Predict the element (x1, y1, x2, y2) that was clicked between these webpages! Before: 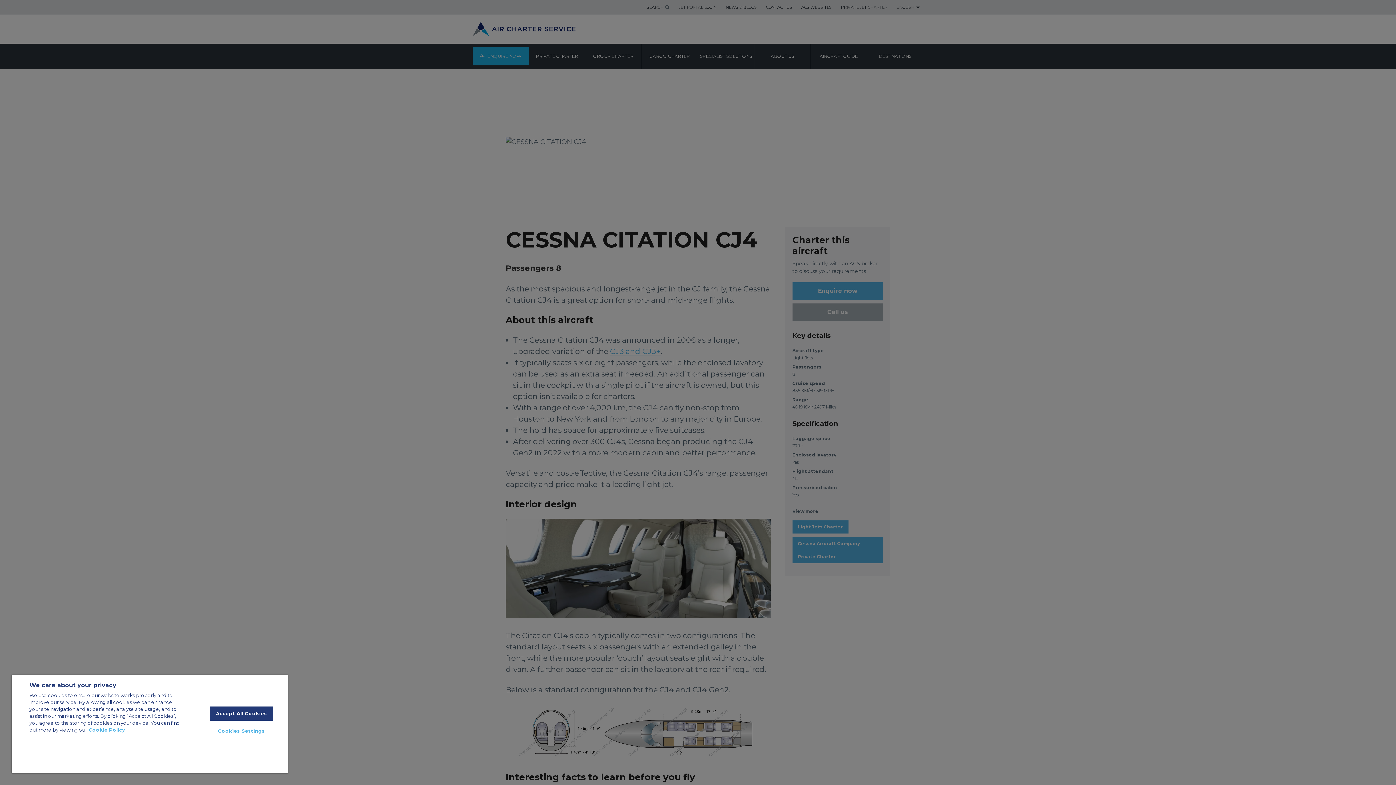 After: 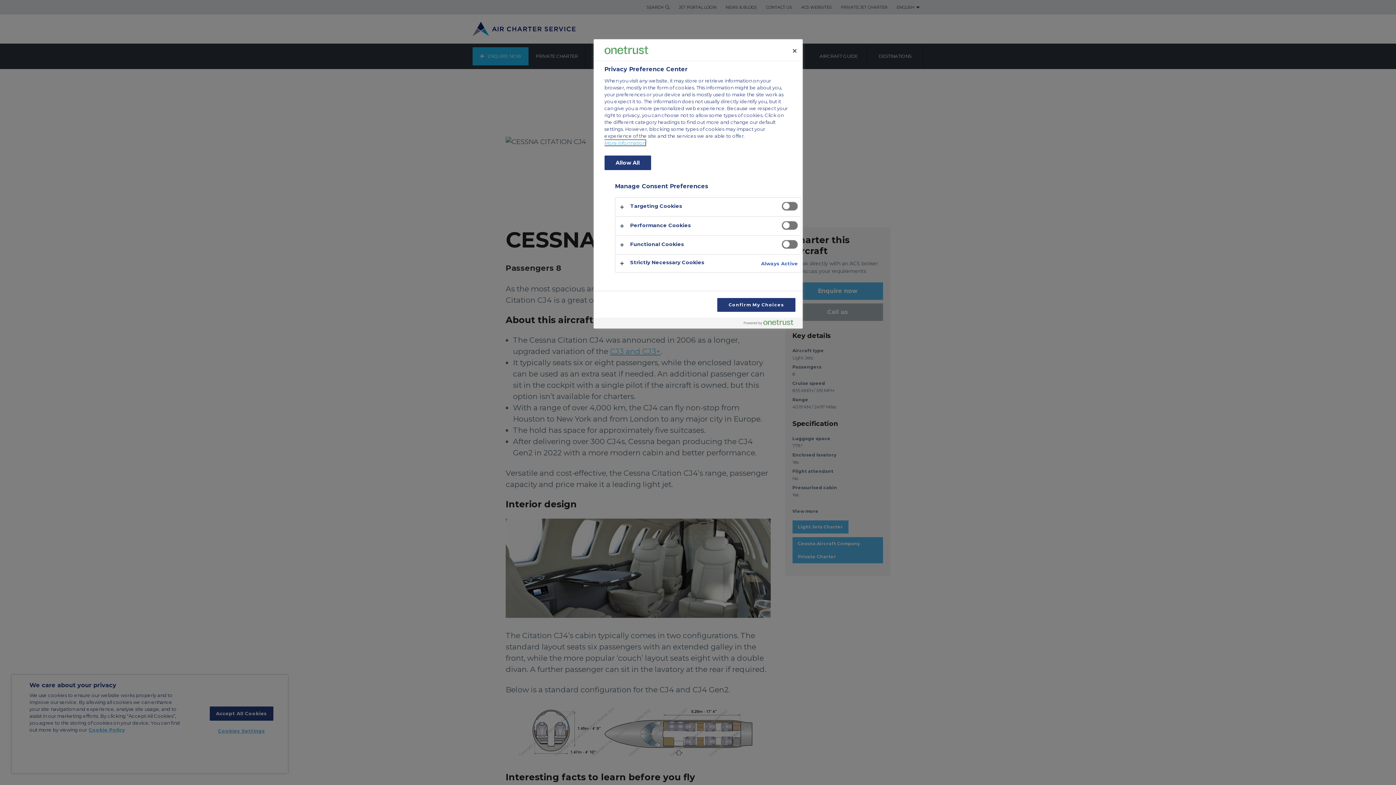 Action: bbox: (209, 724, 273, 738) label: Cookies Settings